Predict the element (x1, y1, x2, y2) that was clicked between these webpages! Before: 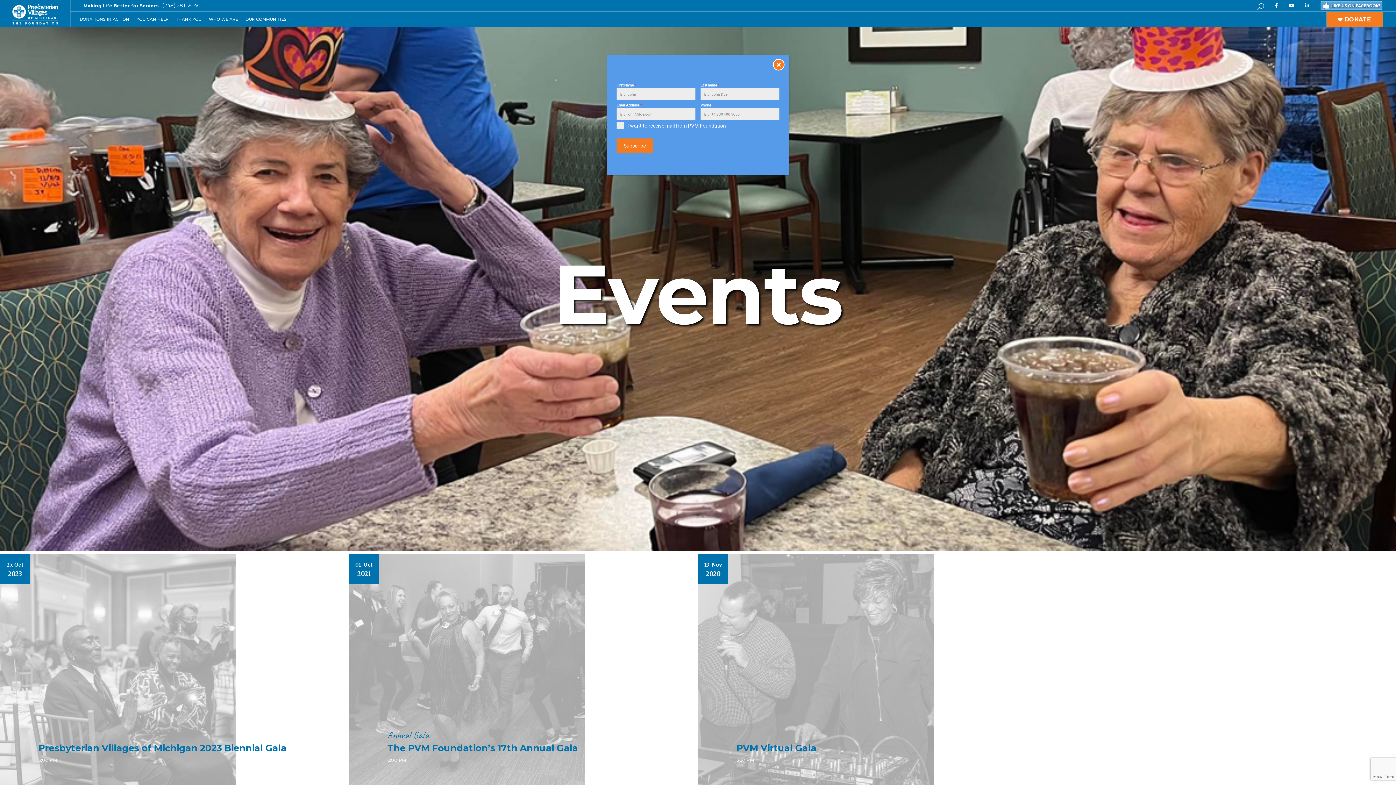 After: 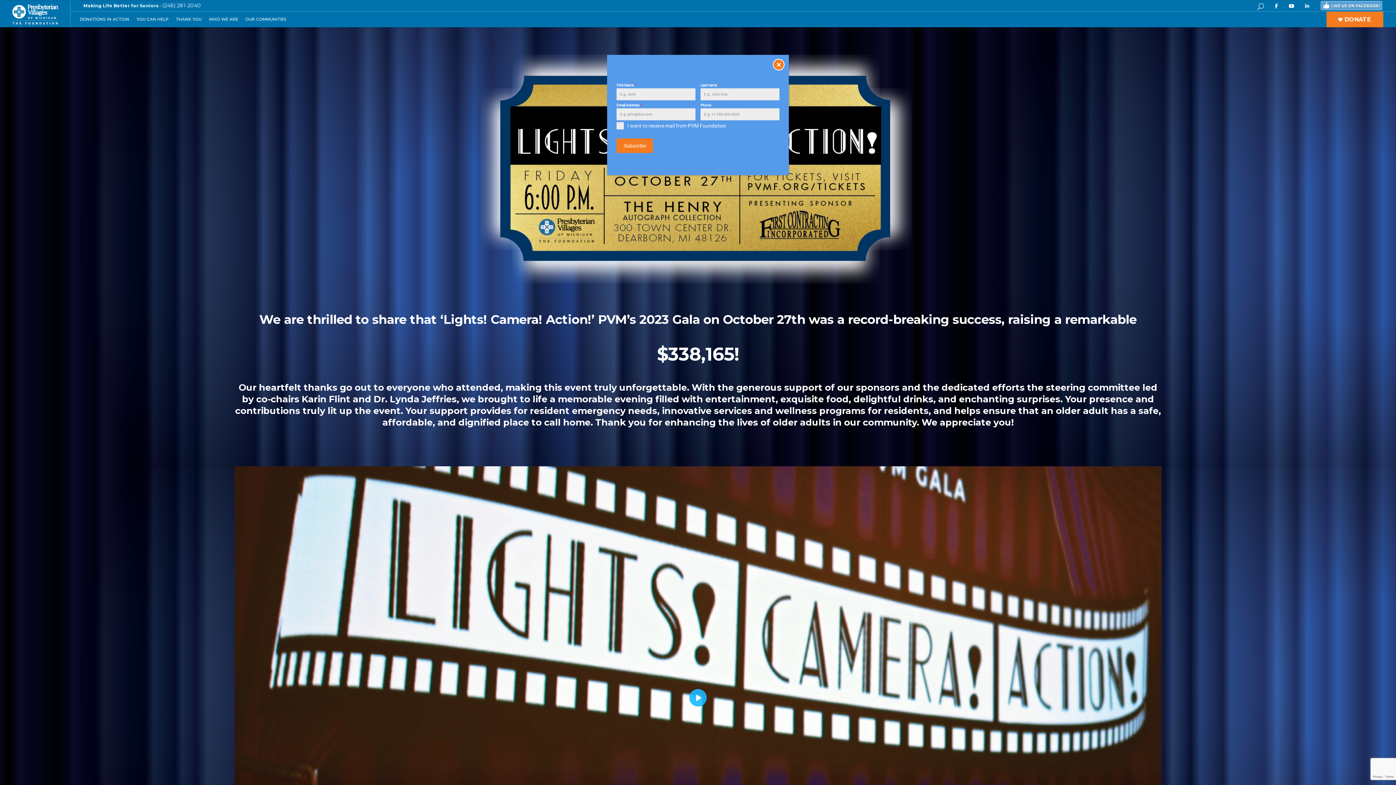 Action: bbox: (0, 668, 236, 675)